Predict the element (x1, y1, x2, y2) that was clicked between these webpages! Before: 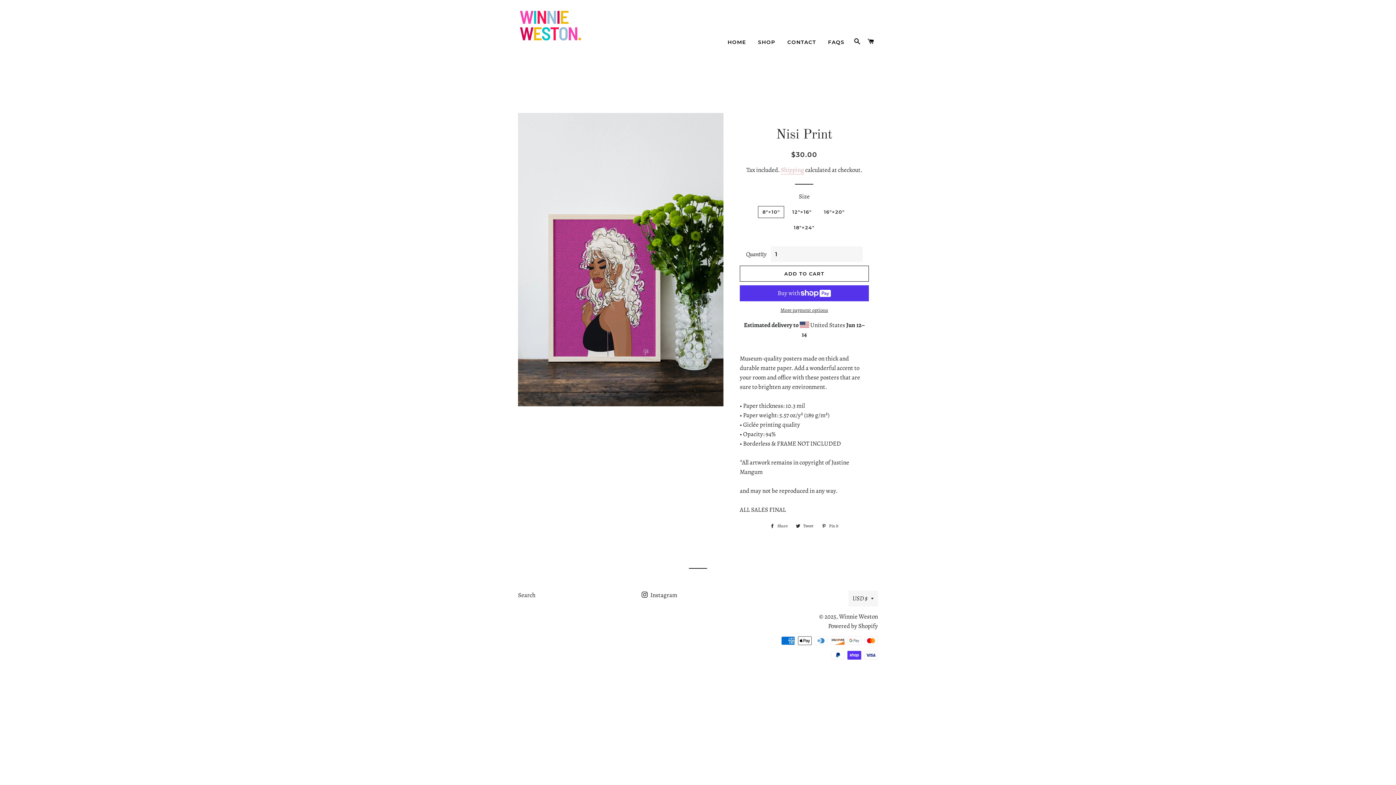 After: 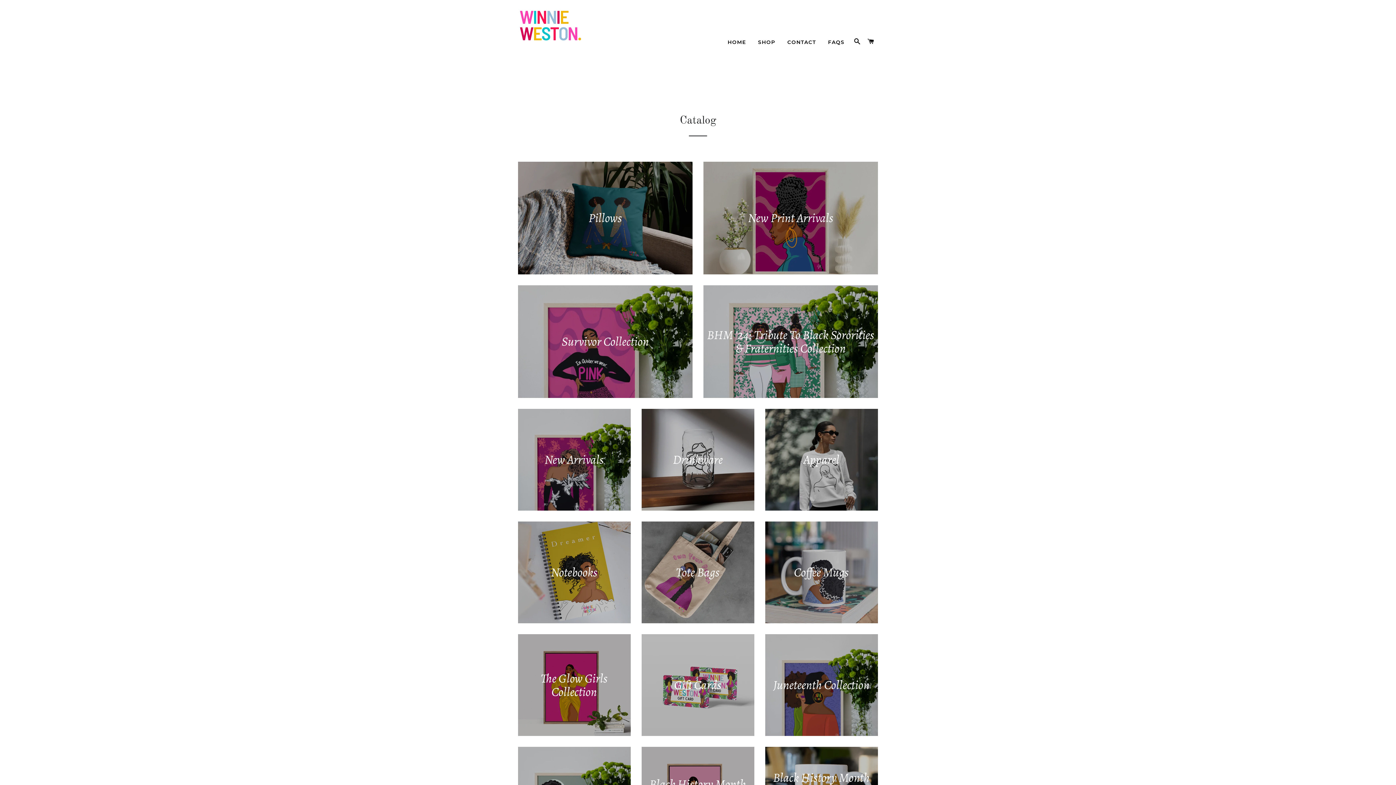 Action: bbox: (752, 33, 781, 51) label: SHOP